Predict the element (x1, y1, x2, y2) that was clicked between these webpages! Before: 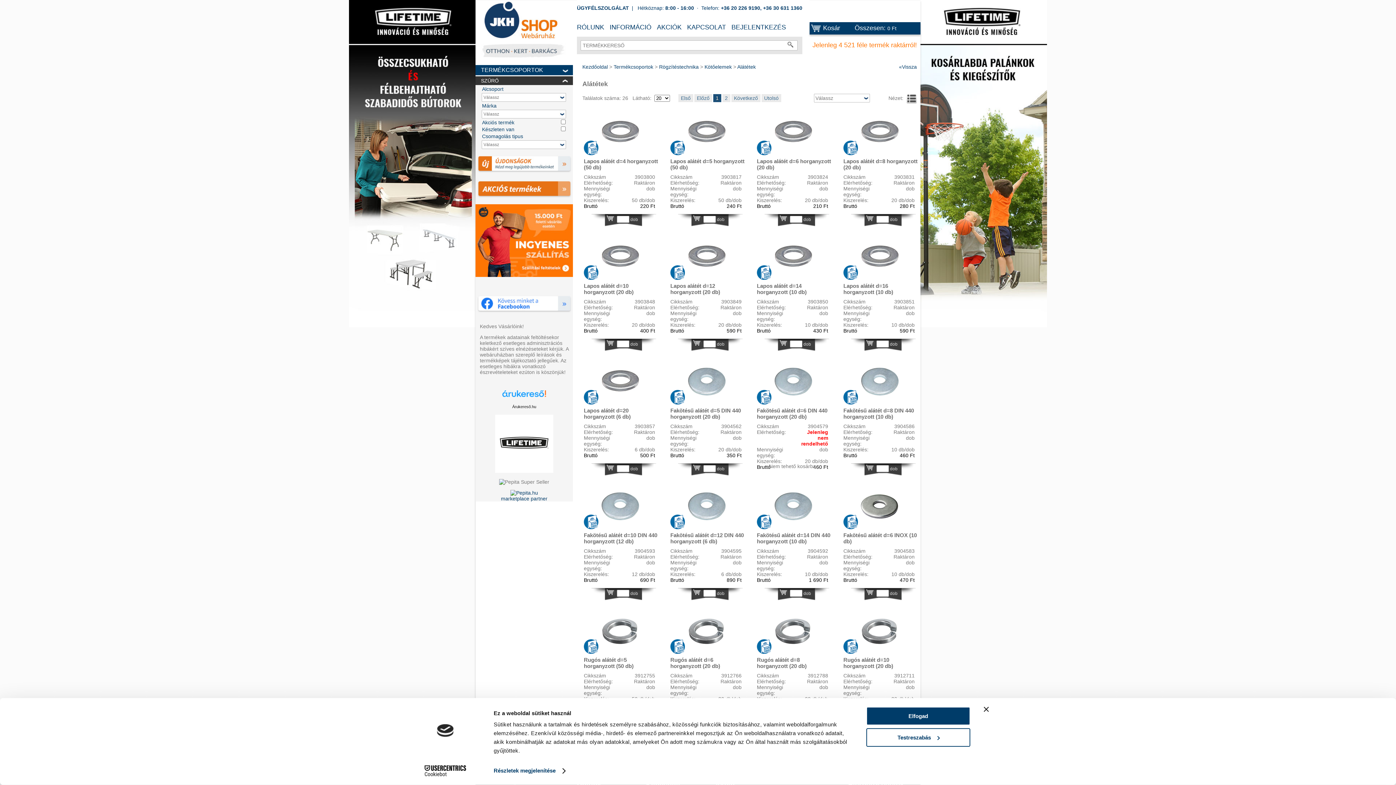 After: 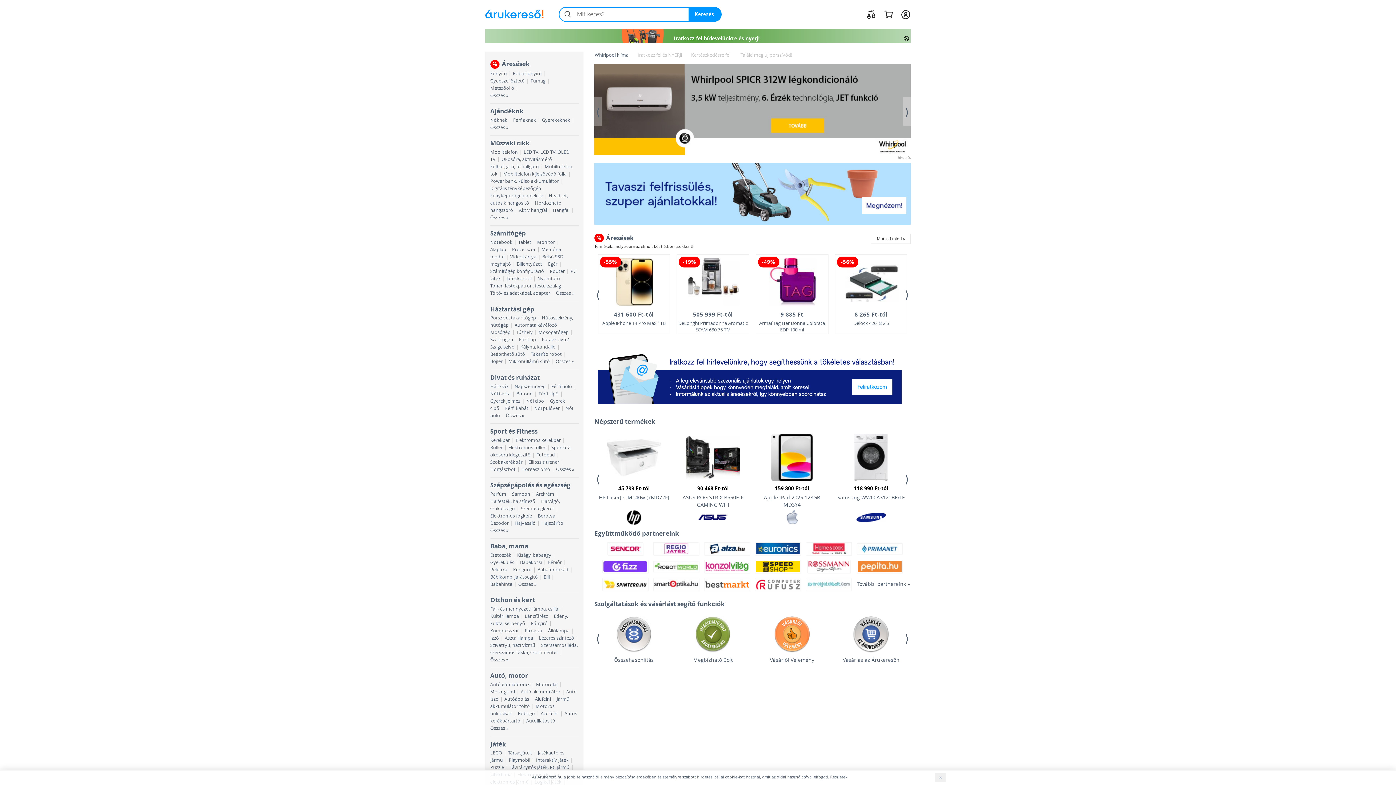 Action: bbox: (502, 390, 546, 403)